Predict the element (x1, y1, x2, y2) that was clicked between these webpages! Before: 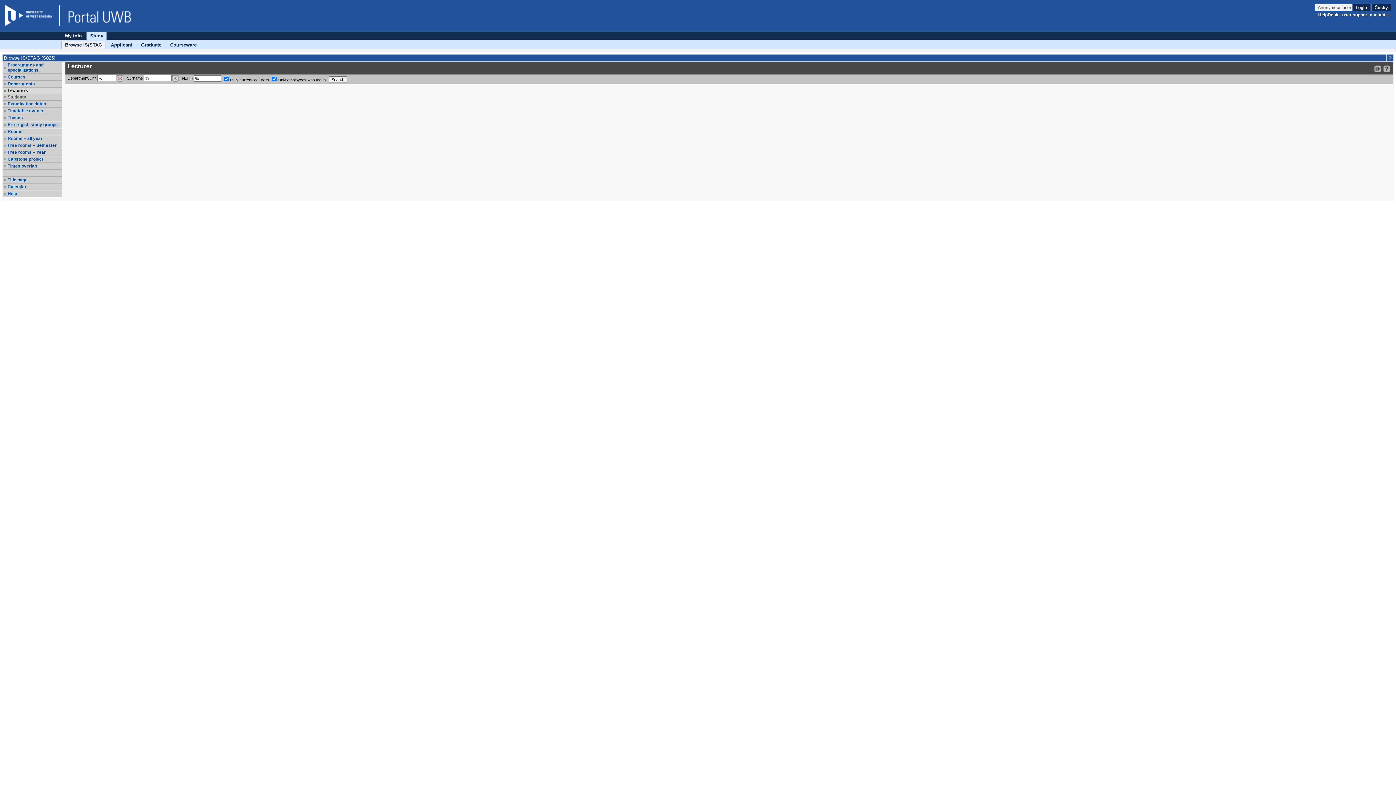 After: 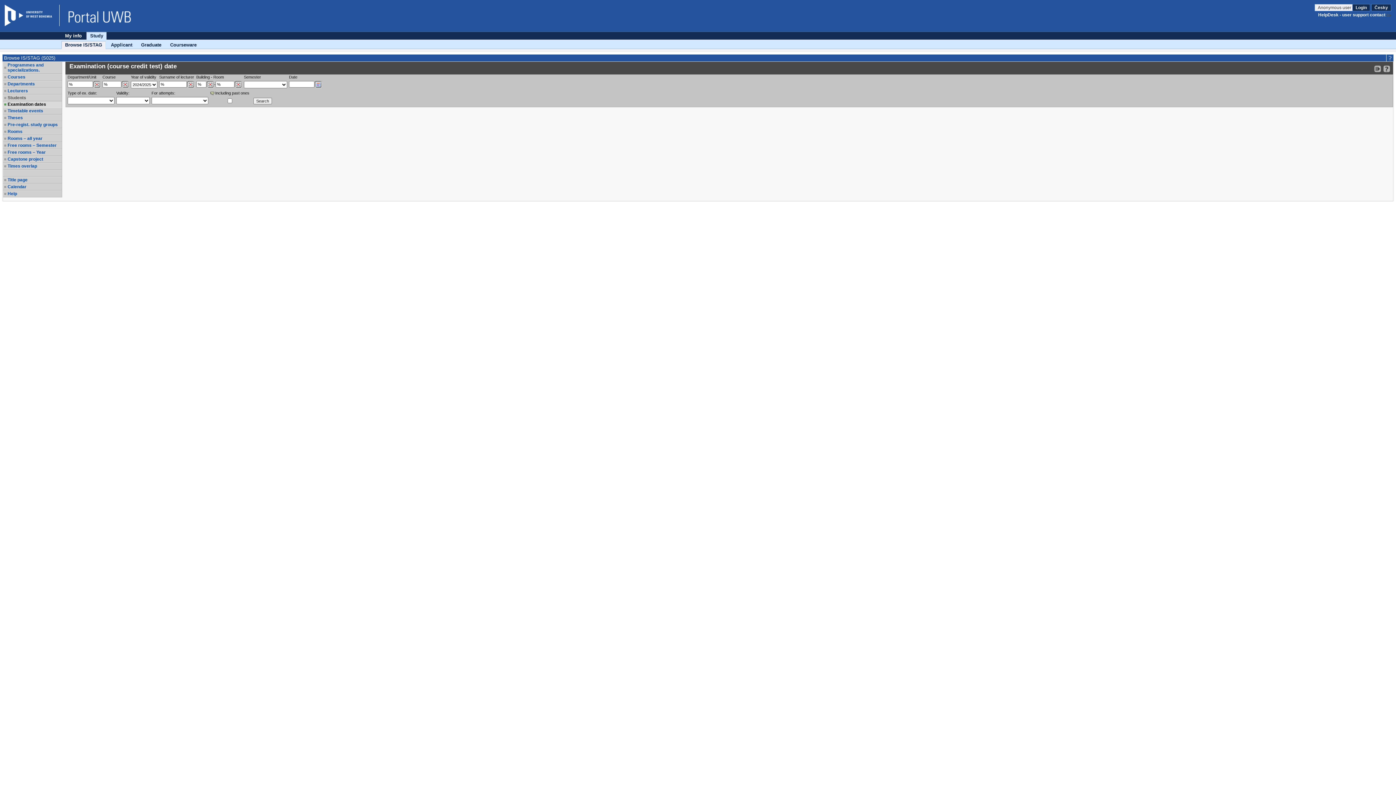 Action: bbox: (7, 101, 61, 106) label: Examination dates